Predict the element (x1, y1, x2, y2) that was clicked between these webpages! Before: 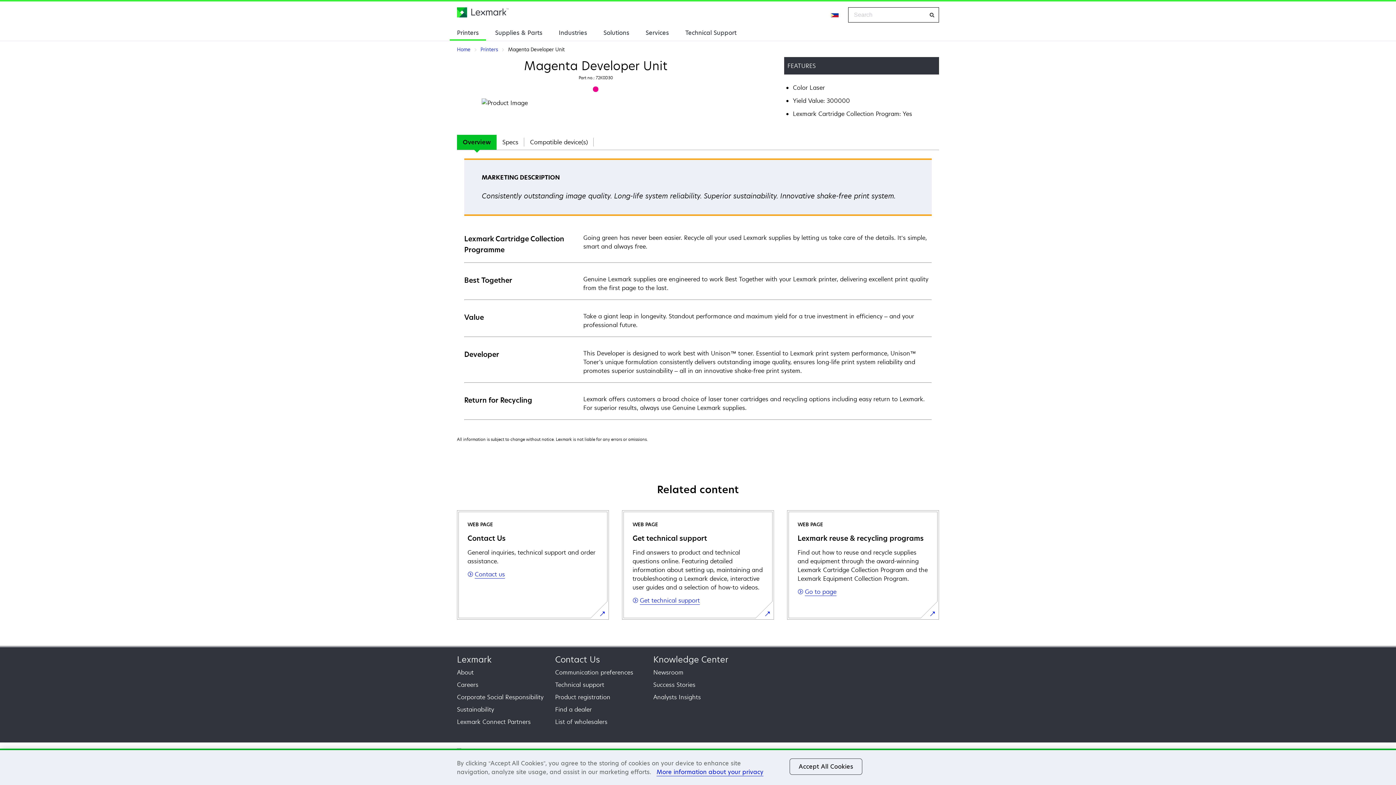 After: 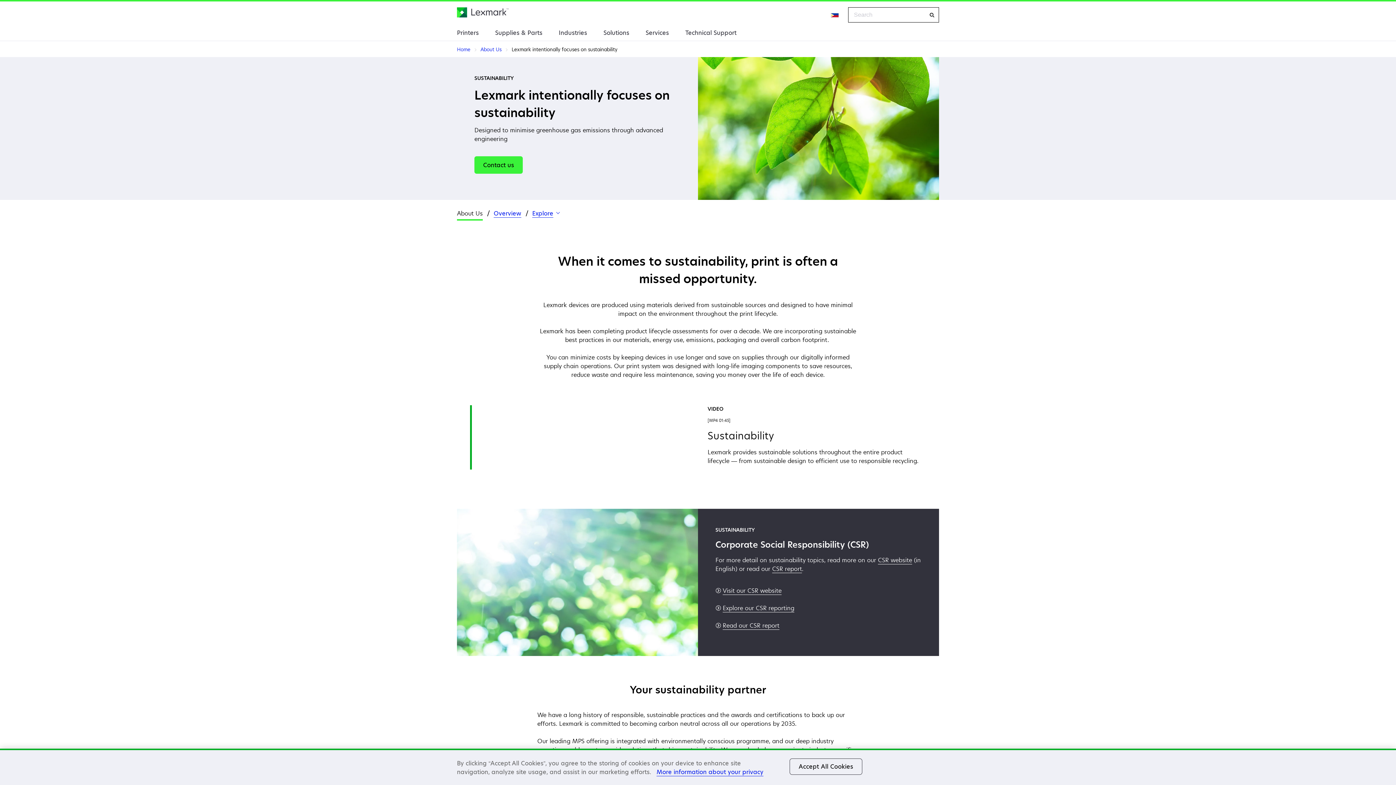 Action: bbox: (457, 705, 494, 713) label: Sustainability